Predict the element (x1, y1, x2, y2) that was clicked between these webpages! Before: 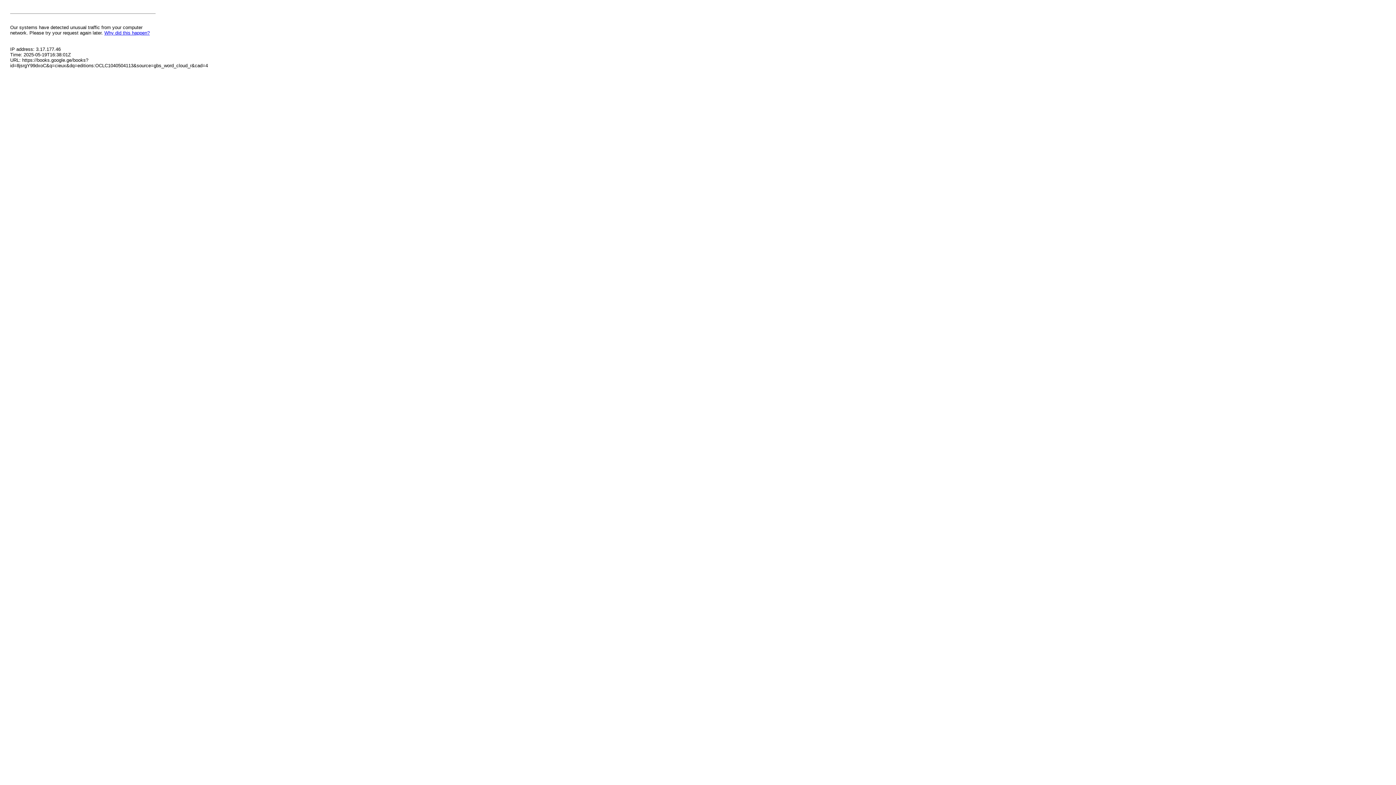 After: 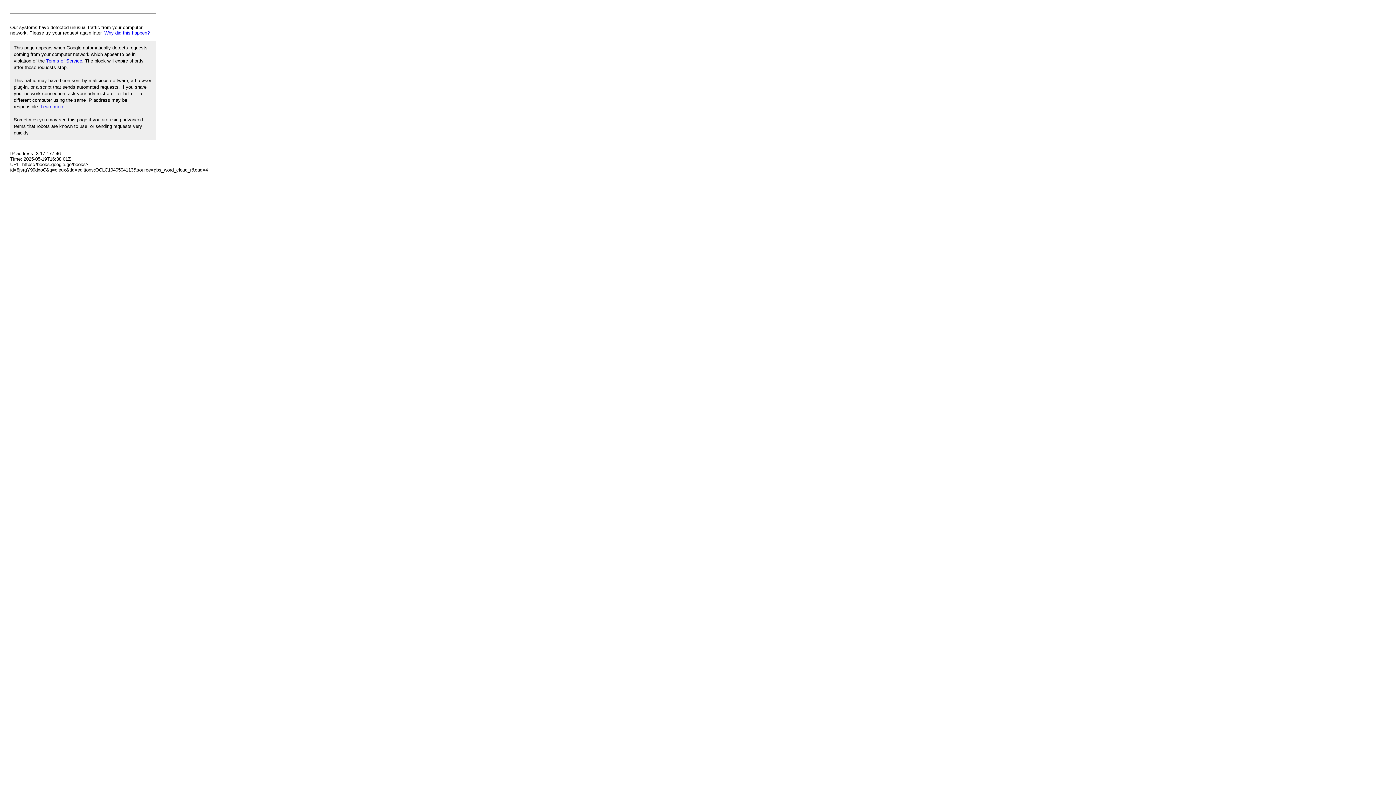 Action: label: Why did this happen? bbox: (104, 30, 149, 35)